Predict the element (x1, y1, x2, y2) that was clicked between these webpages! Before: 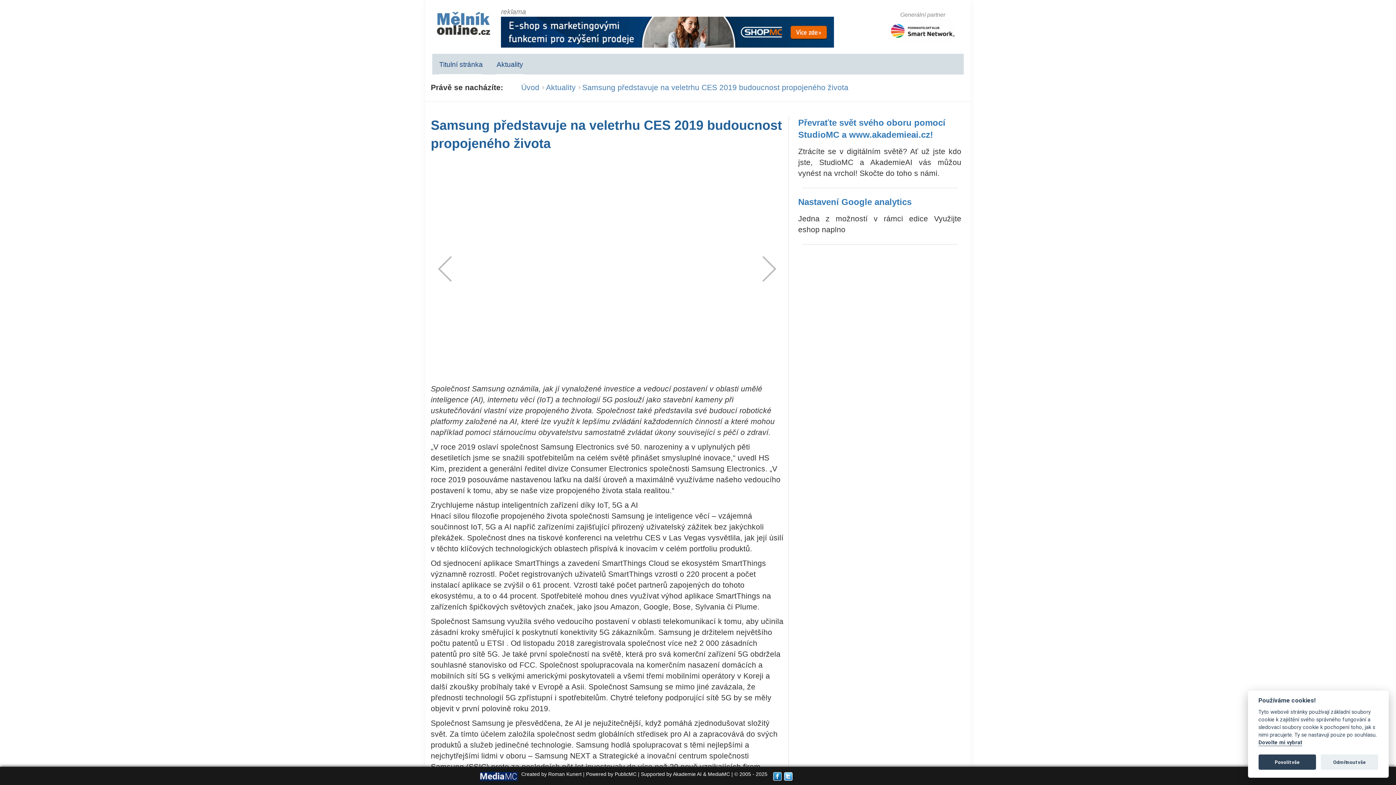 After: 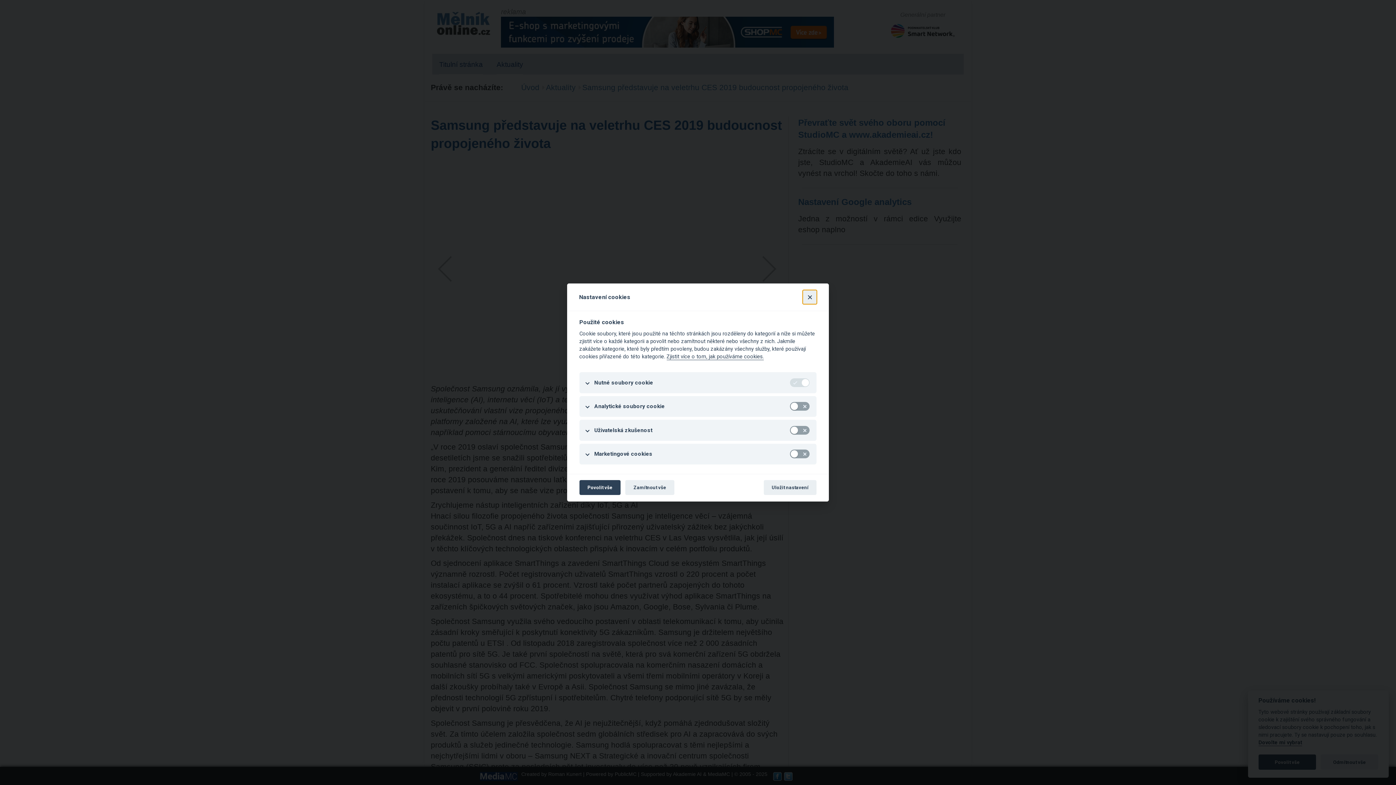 Action: label: Dovolte mi vybrat bbox: (1258, 740, 1302, 746)